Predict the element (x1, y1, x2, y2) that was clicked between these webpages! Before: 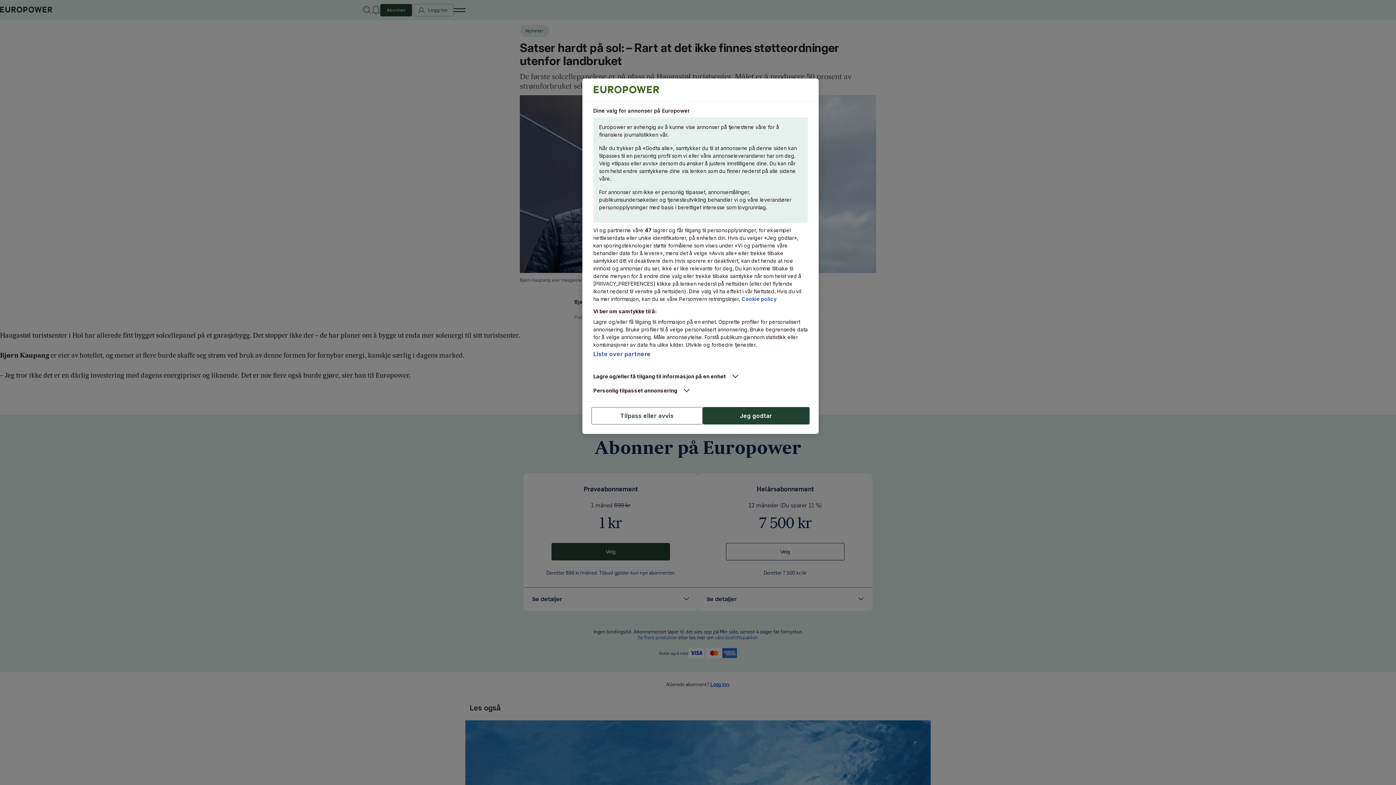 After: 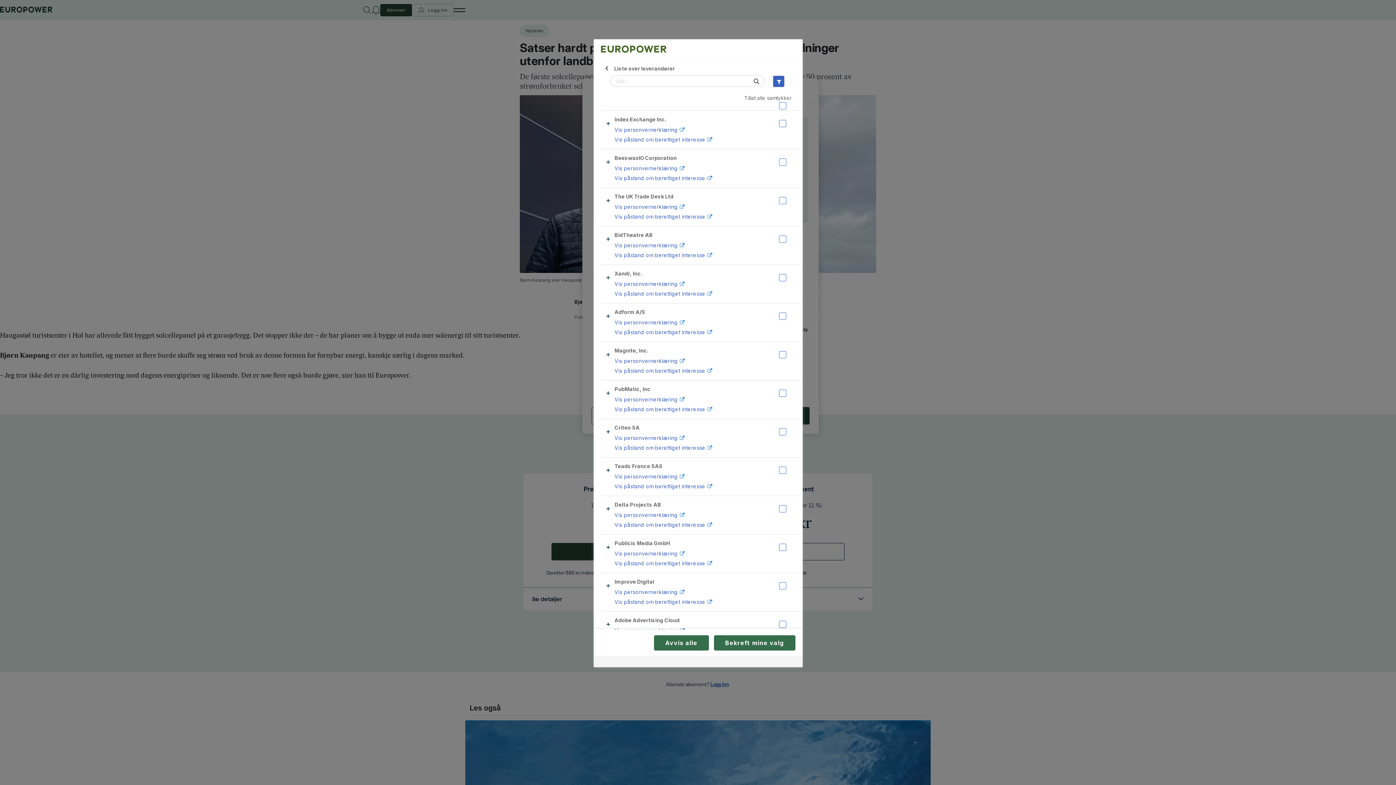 Action: label: Liste over partnere bbox: (593, 350, 650, 357)